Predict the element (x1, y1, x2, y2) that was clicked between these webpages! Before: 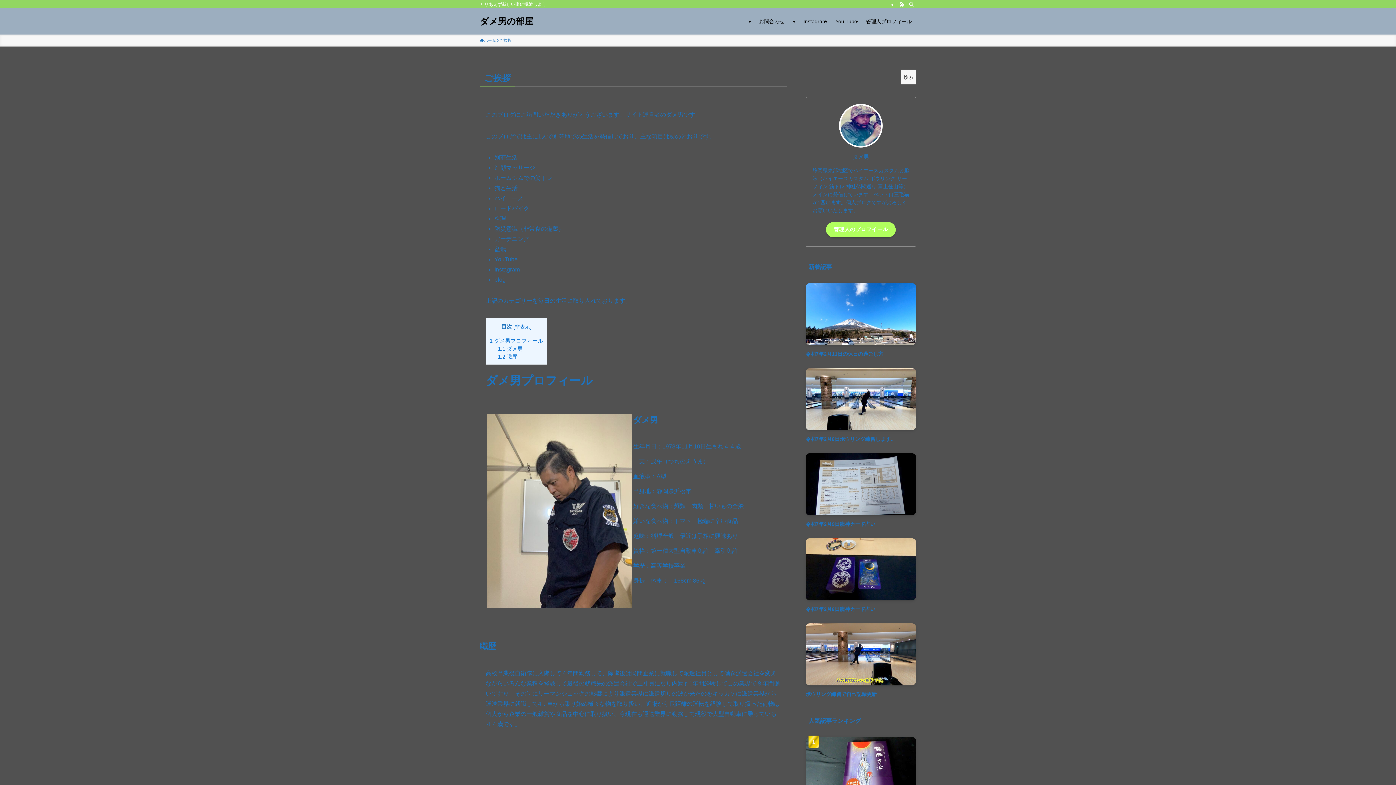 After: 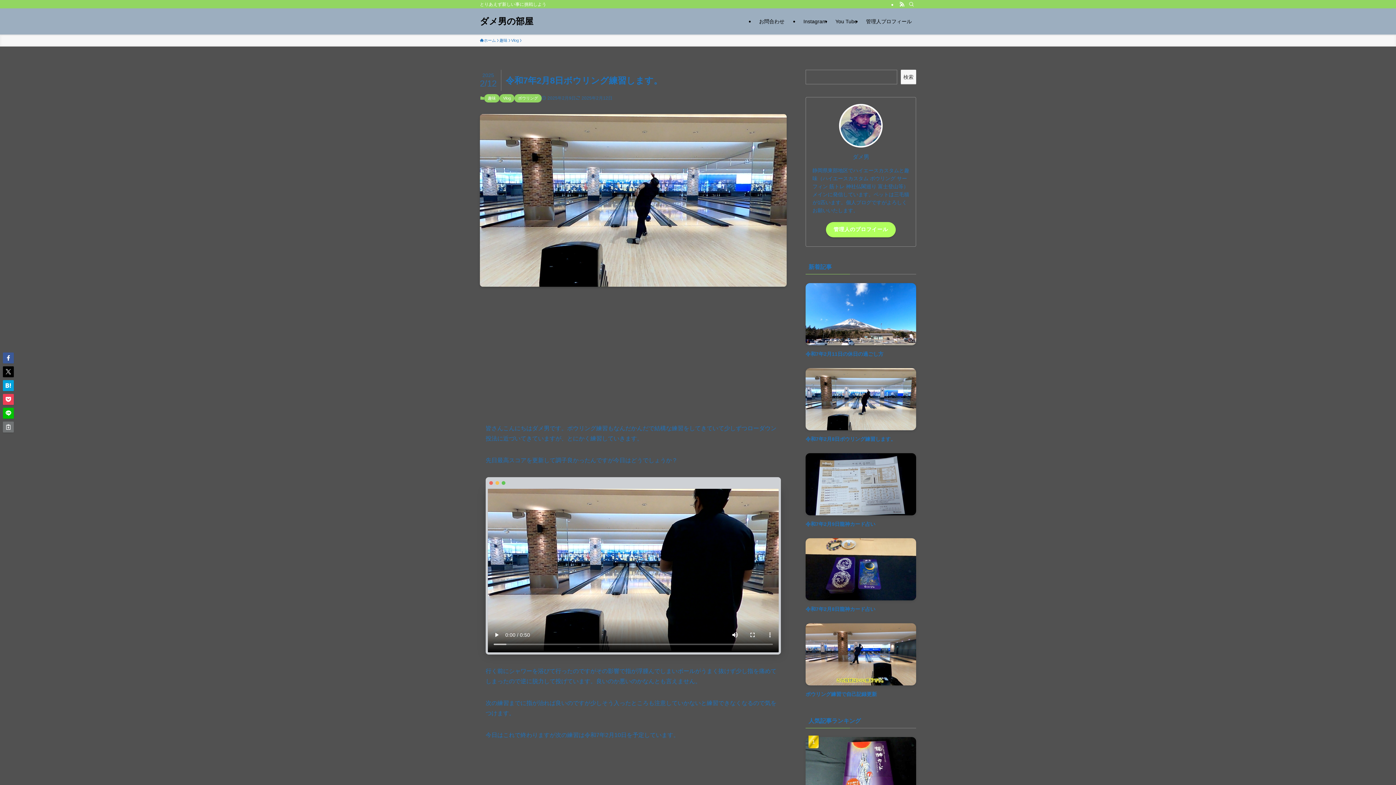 Action: bbox: (805, 368, 916, 443) label: 令和7年2月8日ボウリング練習します。